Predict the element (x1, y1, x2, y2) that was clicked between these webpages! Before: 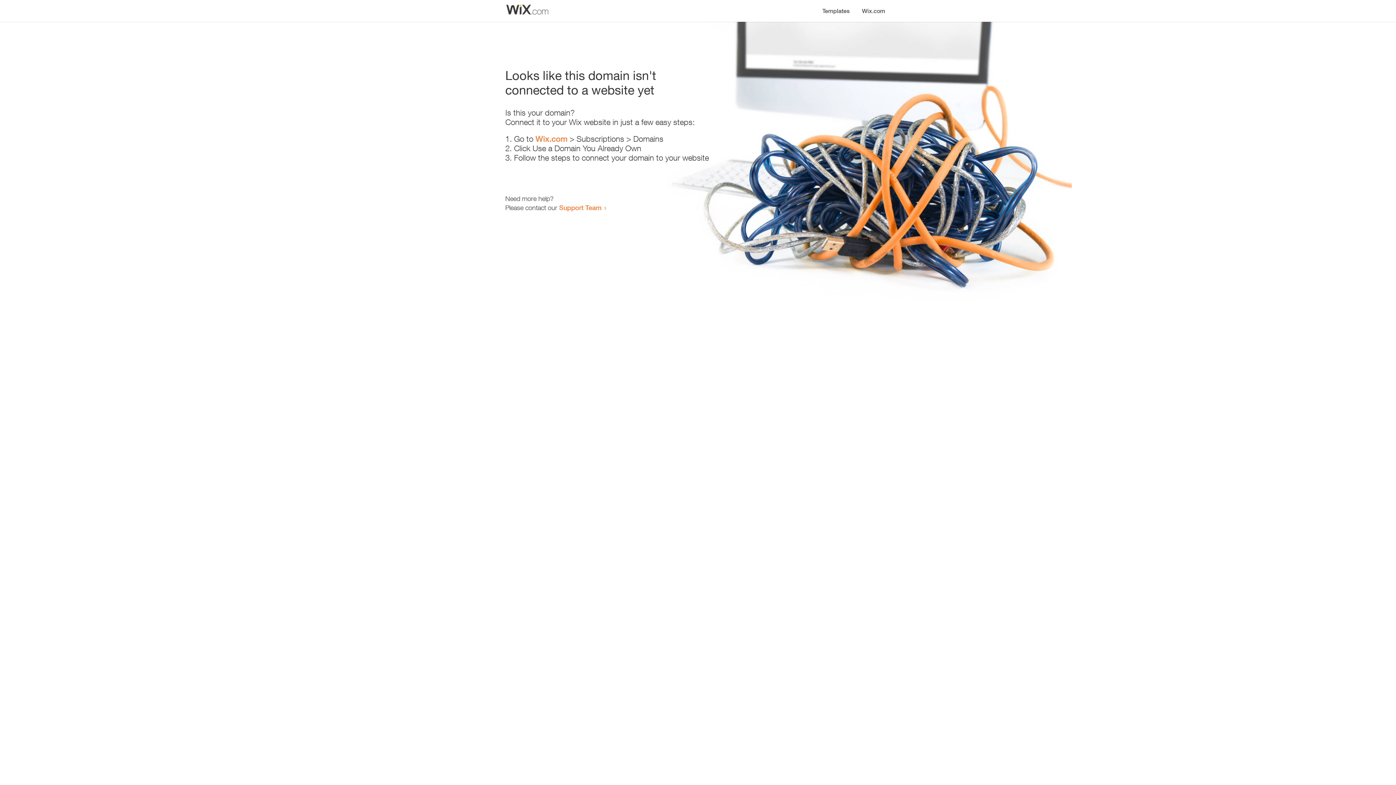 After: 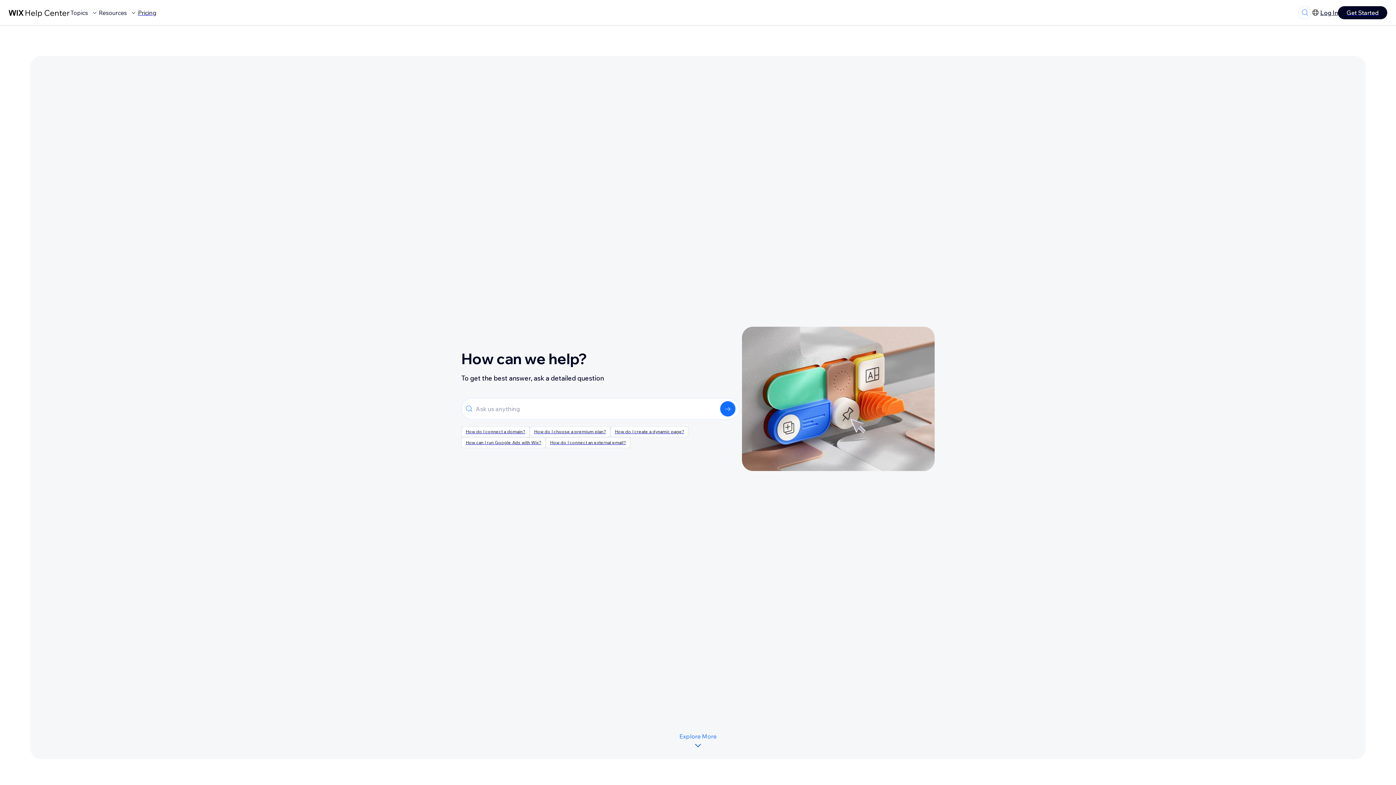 Action: label: Support Team bbox: (559, 203, 601, 211)